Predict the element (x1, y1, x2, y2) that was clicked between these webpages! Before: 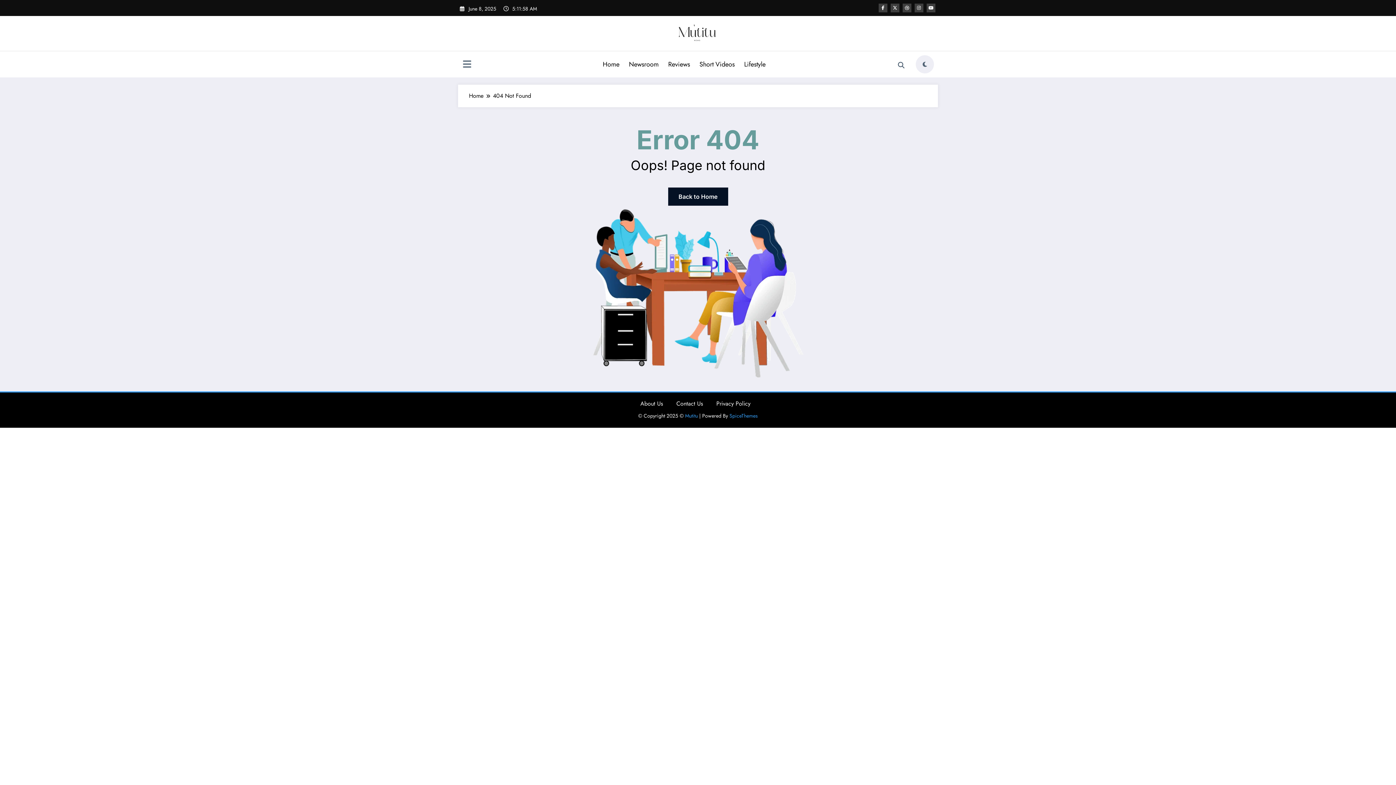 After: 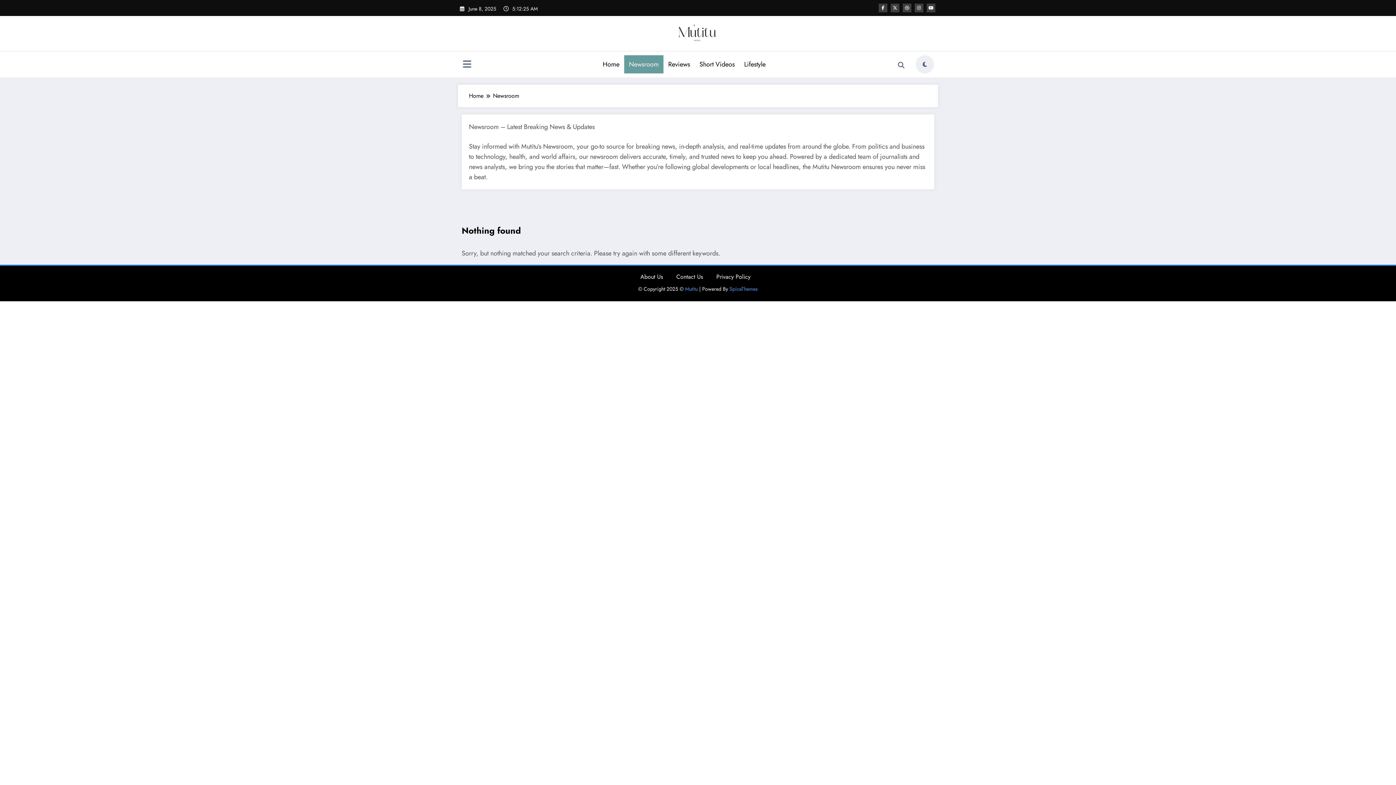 Action: label: Newsroom bbox: (624, 55, 663, 73)